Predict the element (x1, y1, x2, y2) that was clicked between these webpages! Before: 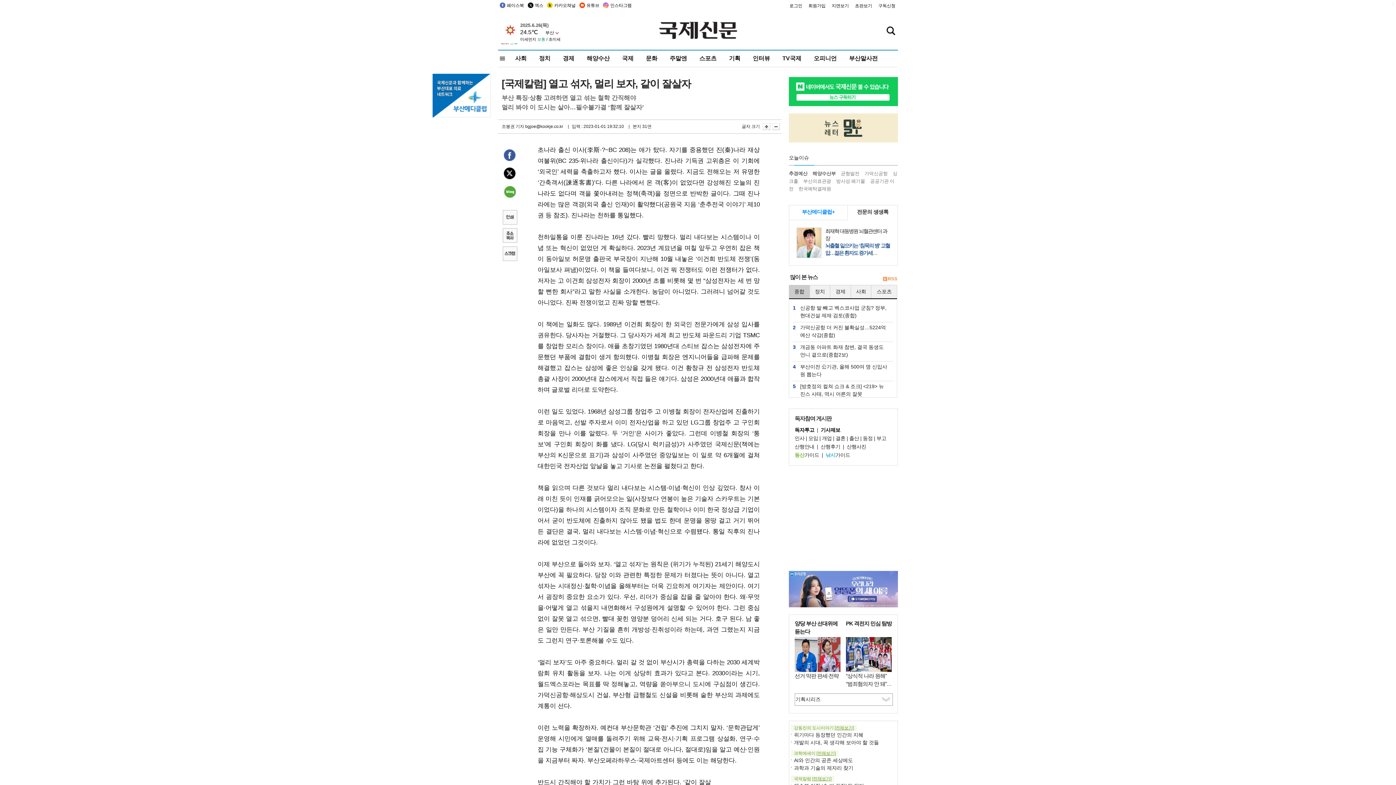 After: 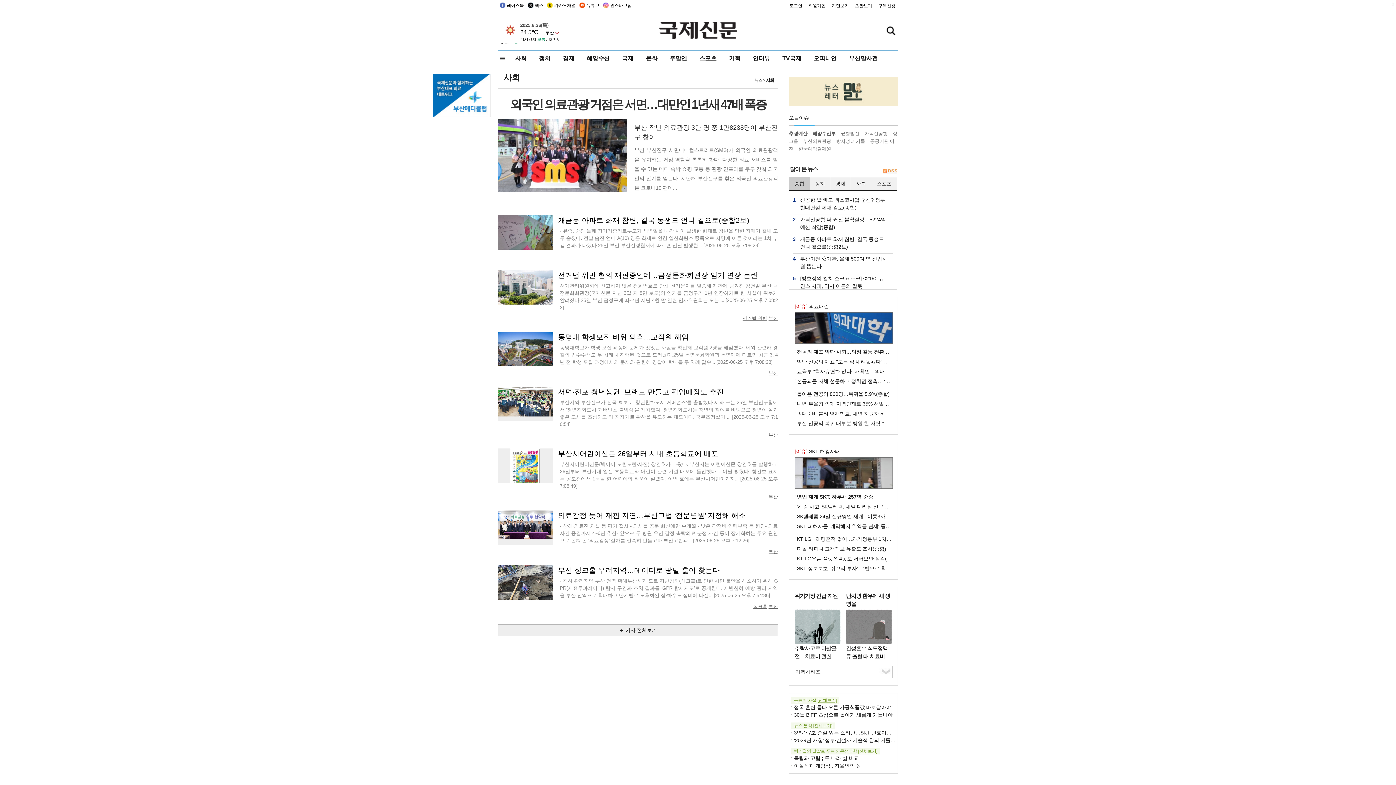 Action: bbox: (514, 50, 527, 66) label: 사회